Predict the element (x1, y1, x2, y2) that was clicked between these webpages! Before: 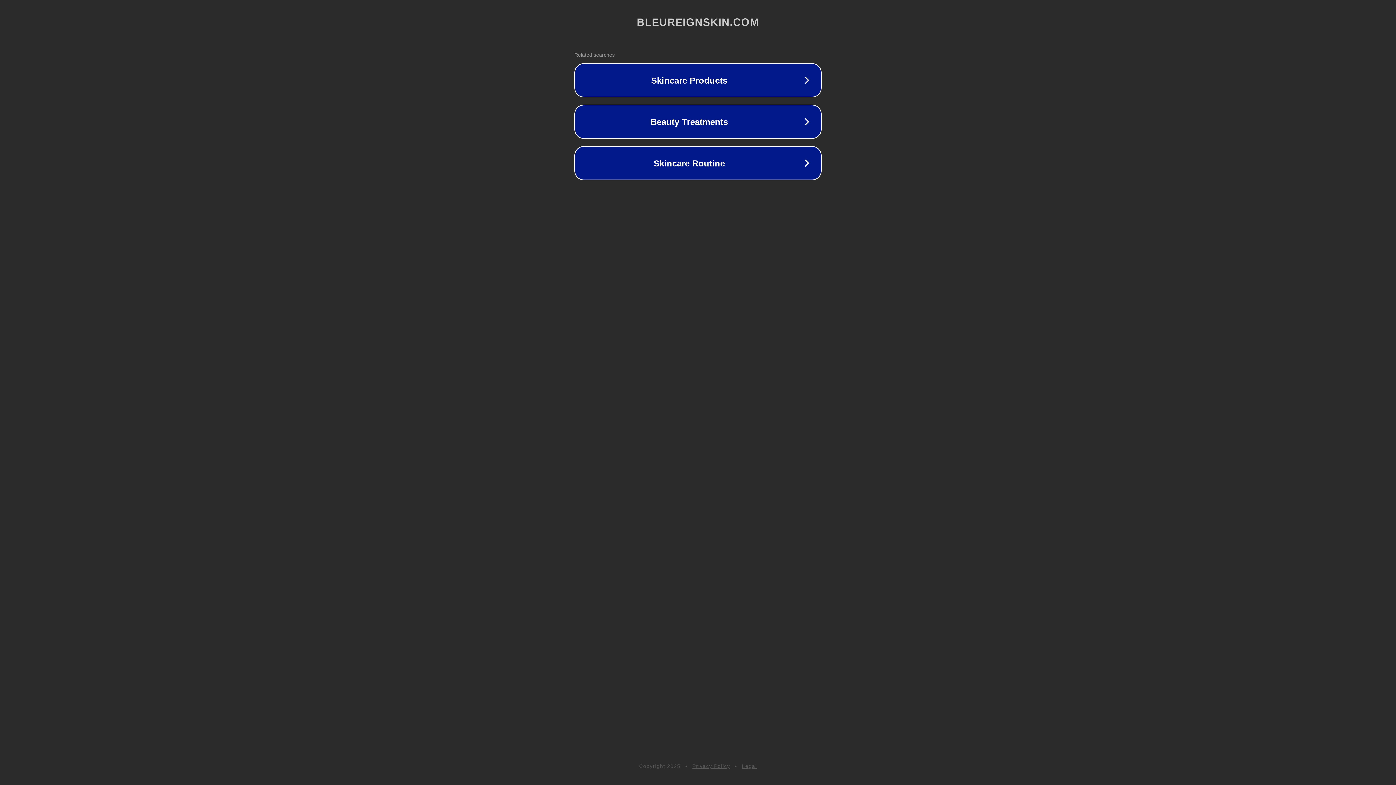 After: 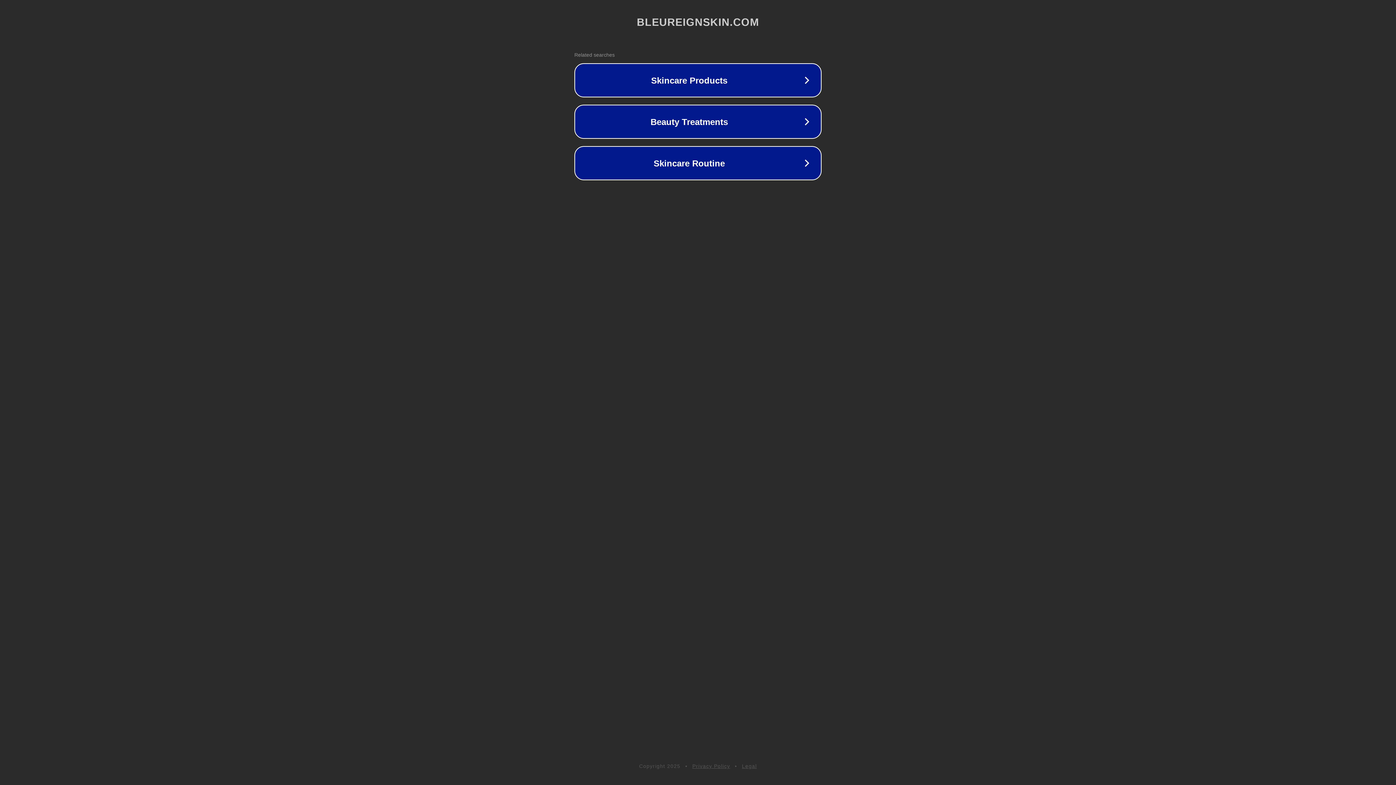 Action: bbox: (692, 763, 730, 769) label: Privacy Policy